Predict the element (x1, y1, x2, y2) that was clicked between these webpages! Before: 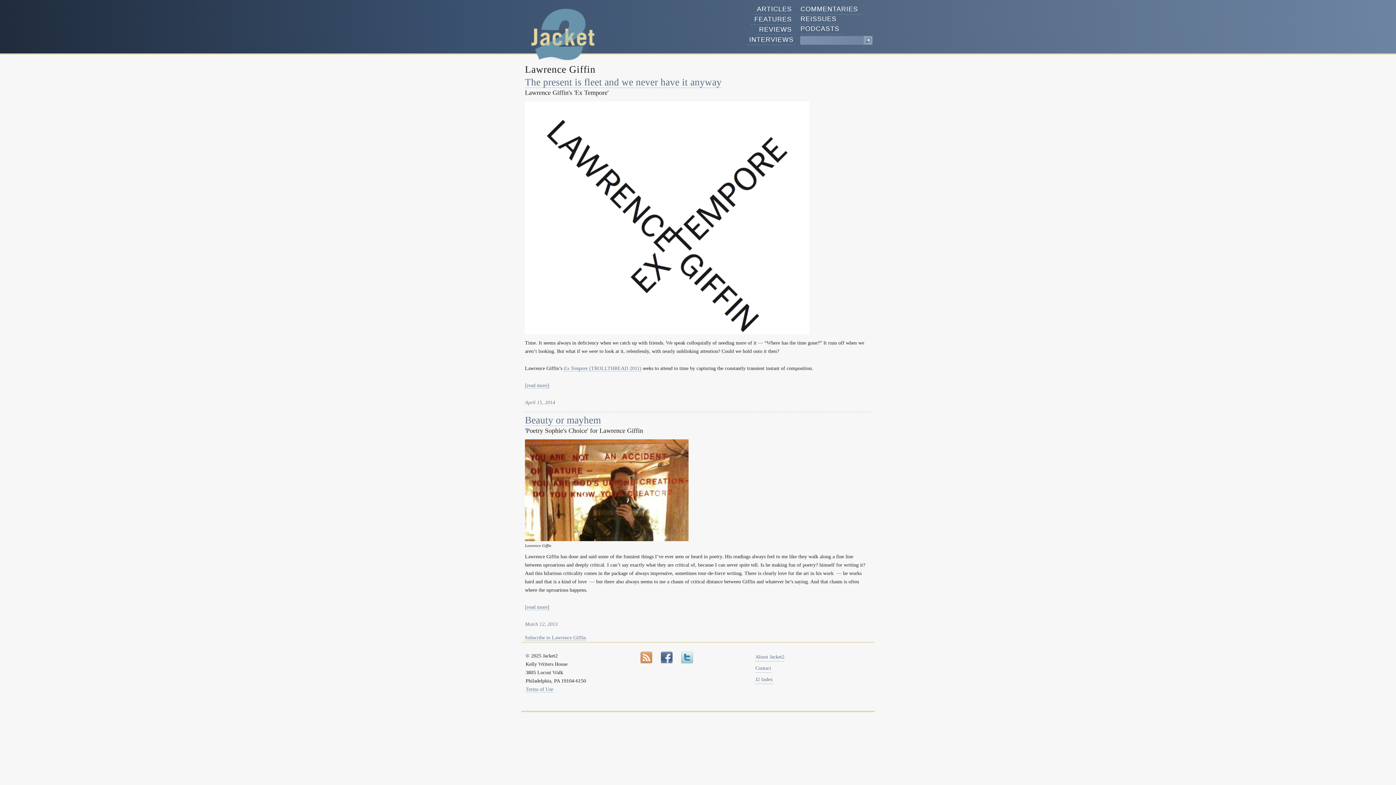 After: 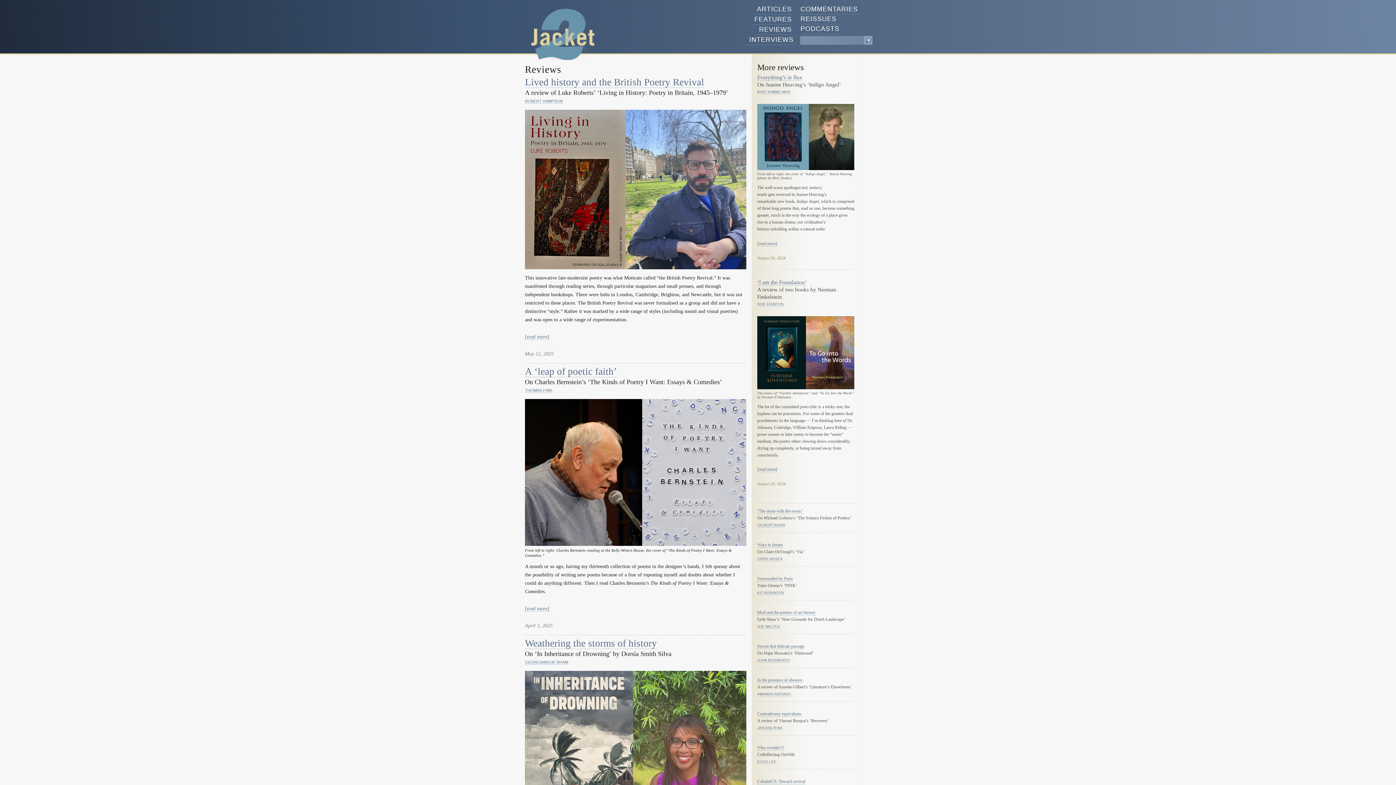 Action: bbox: (756, 24, 792, 34) label: REVIEWS